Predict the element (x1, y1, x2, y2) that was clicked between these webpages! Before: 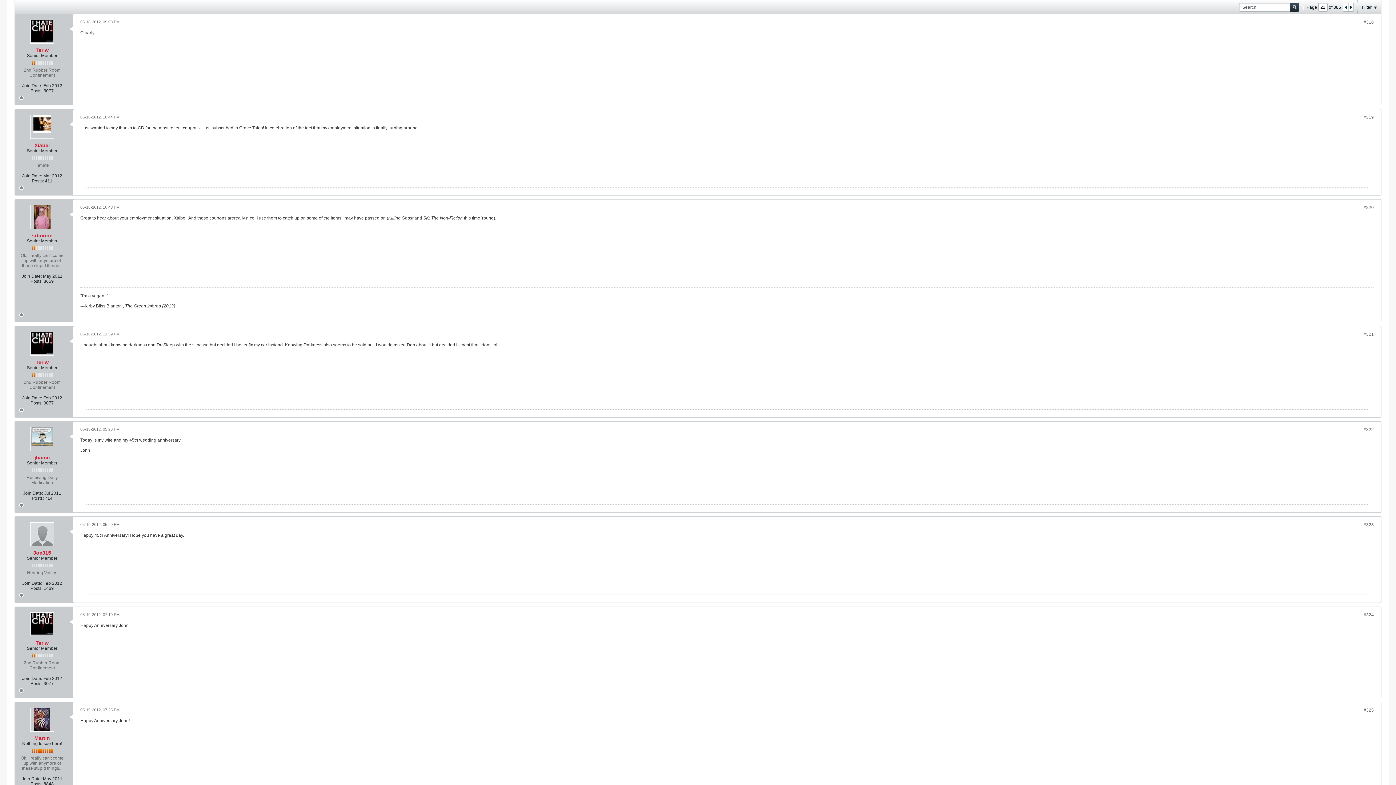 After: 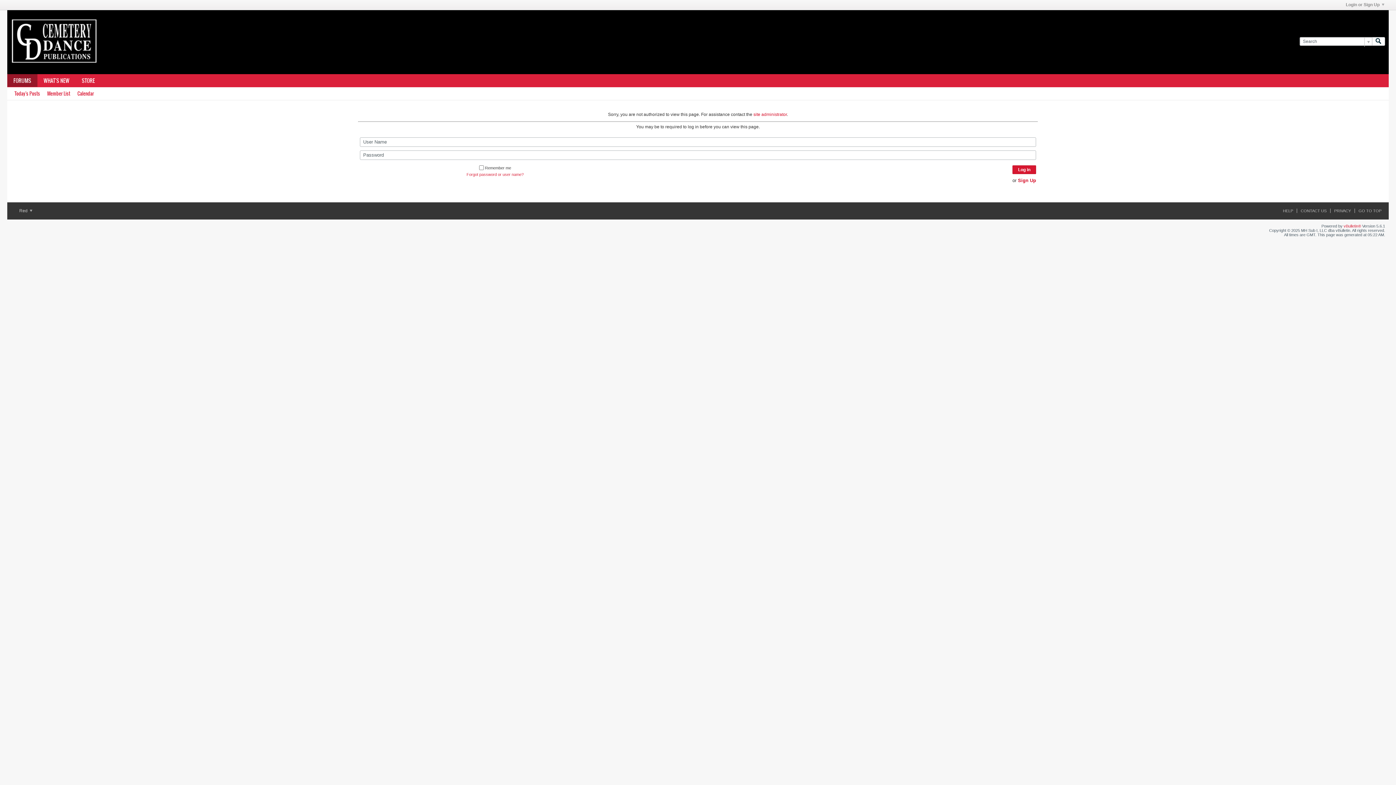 Action: label: jhanic bbox: (34, 454, 49, 460)